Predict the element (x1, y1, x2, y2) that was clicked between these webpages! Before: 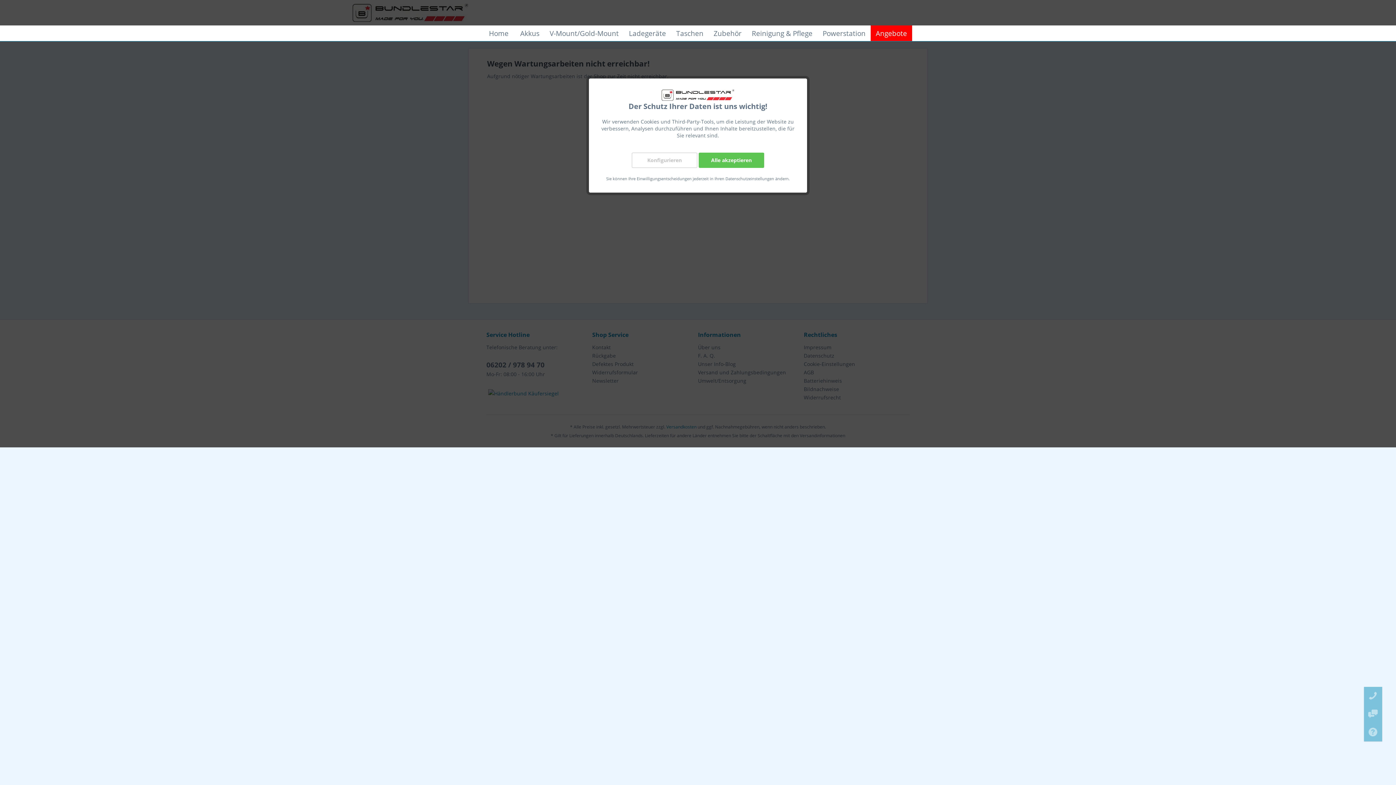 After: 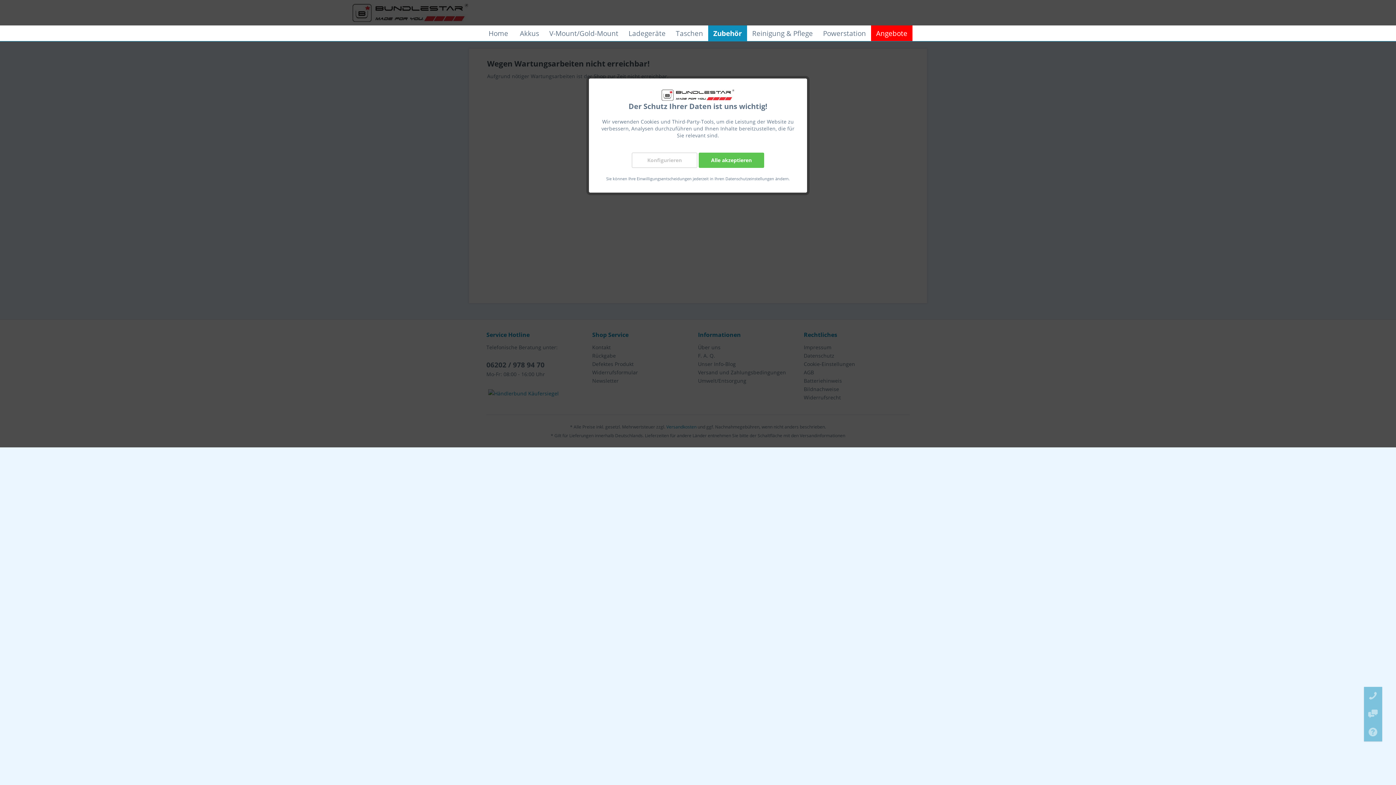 Action: label: Zubehör bbox: (708, 25, 746, 41)